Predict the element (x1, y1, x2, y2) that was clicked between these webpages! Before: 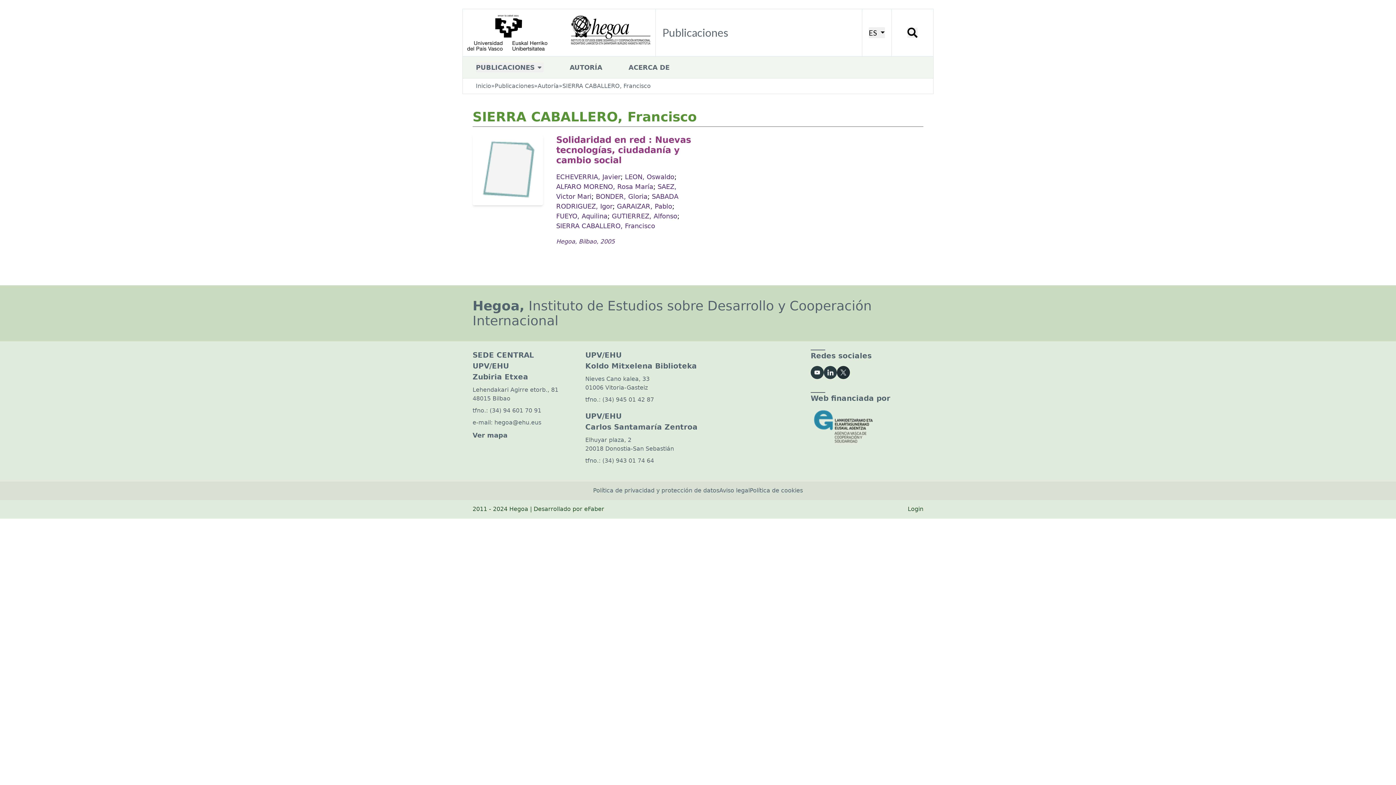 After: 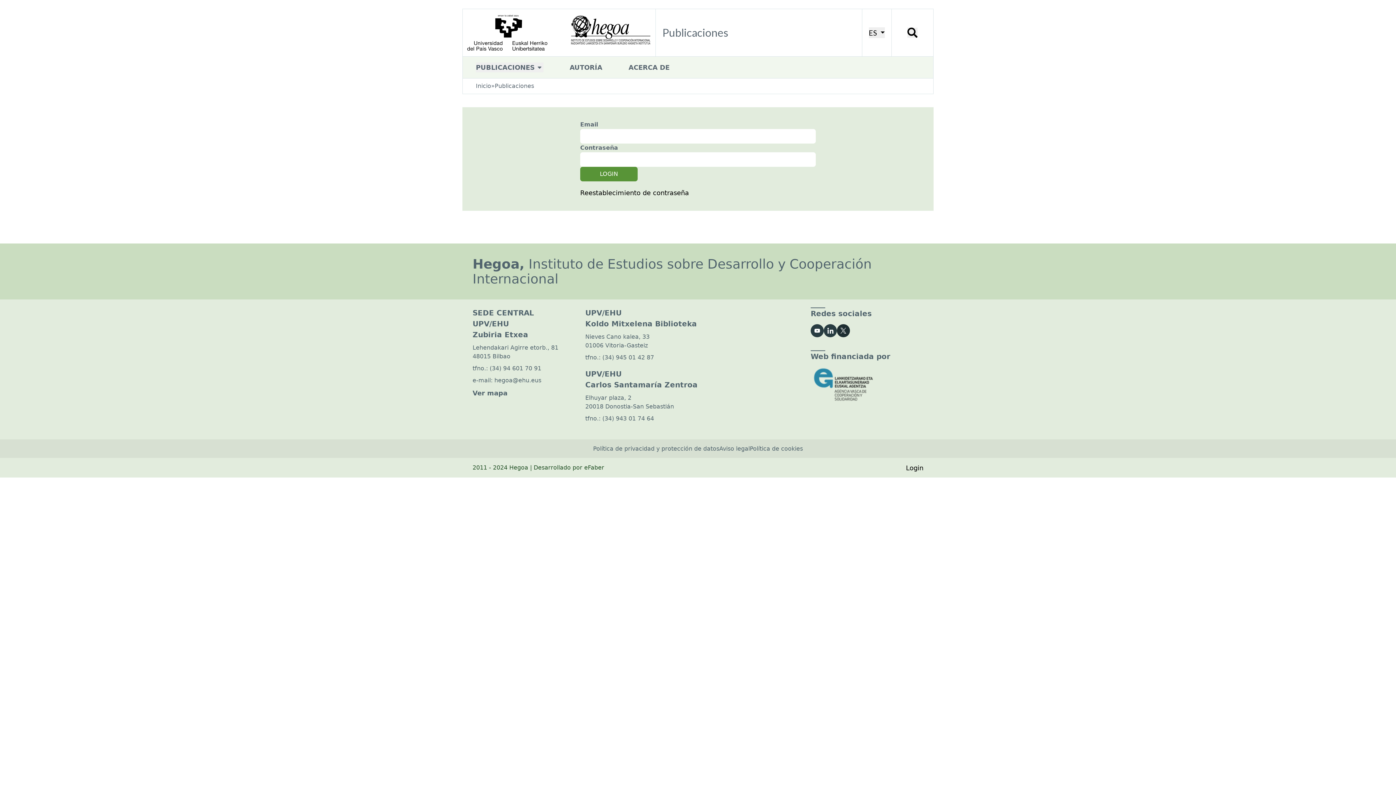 Action: label: Login bbox: (908, 505, 923, 513)